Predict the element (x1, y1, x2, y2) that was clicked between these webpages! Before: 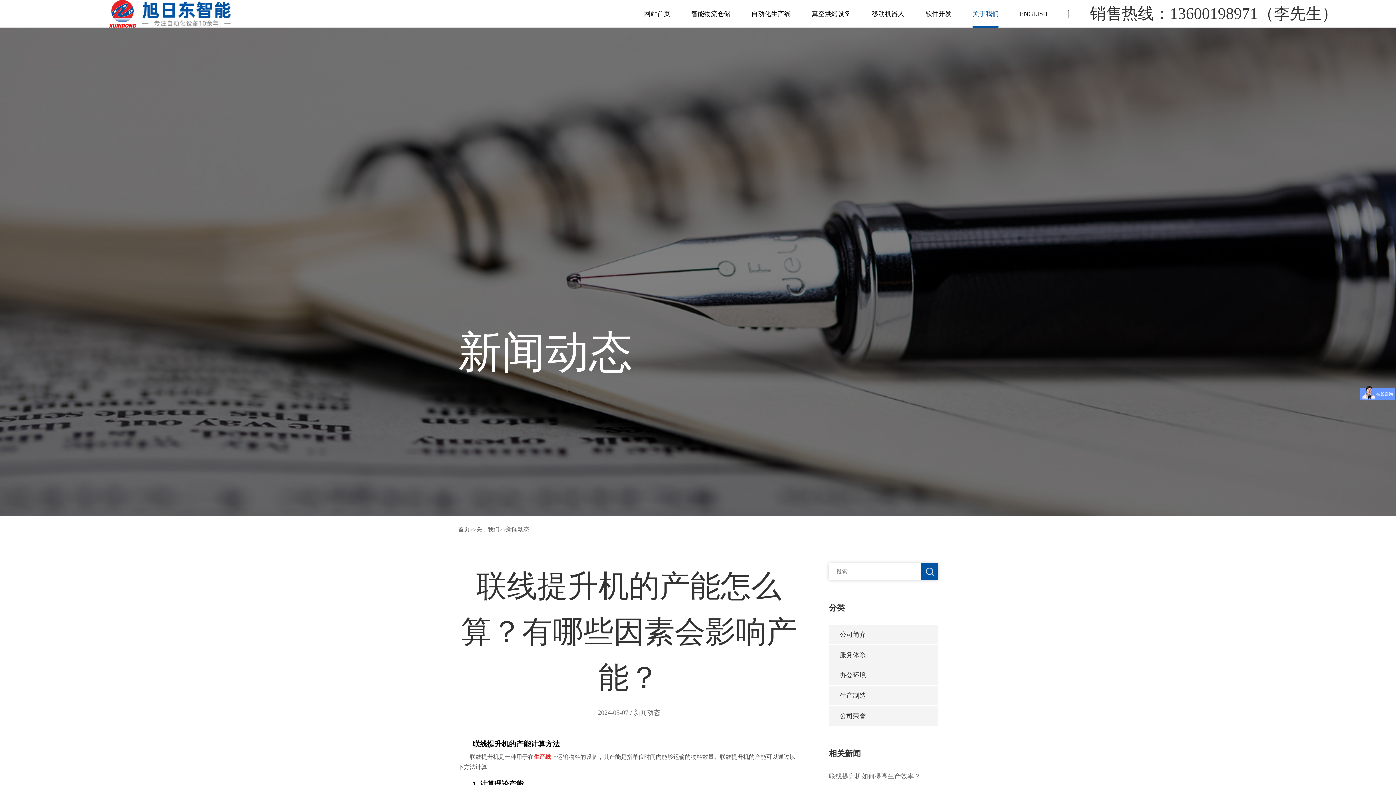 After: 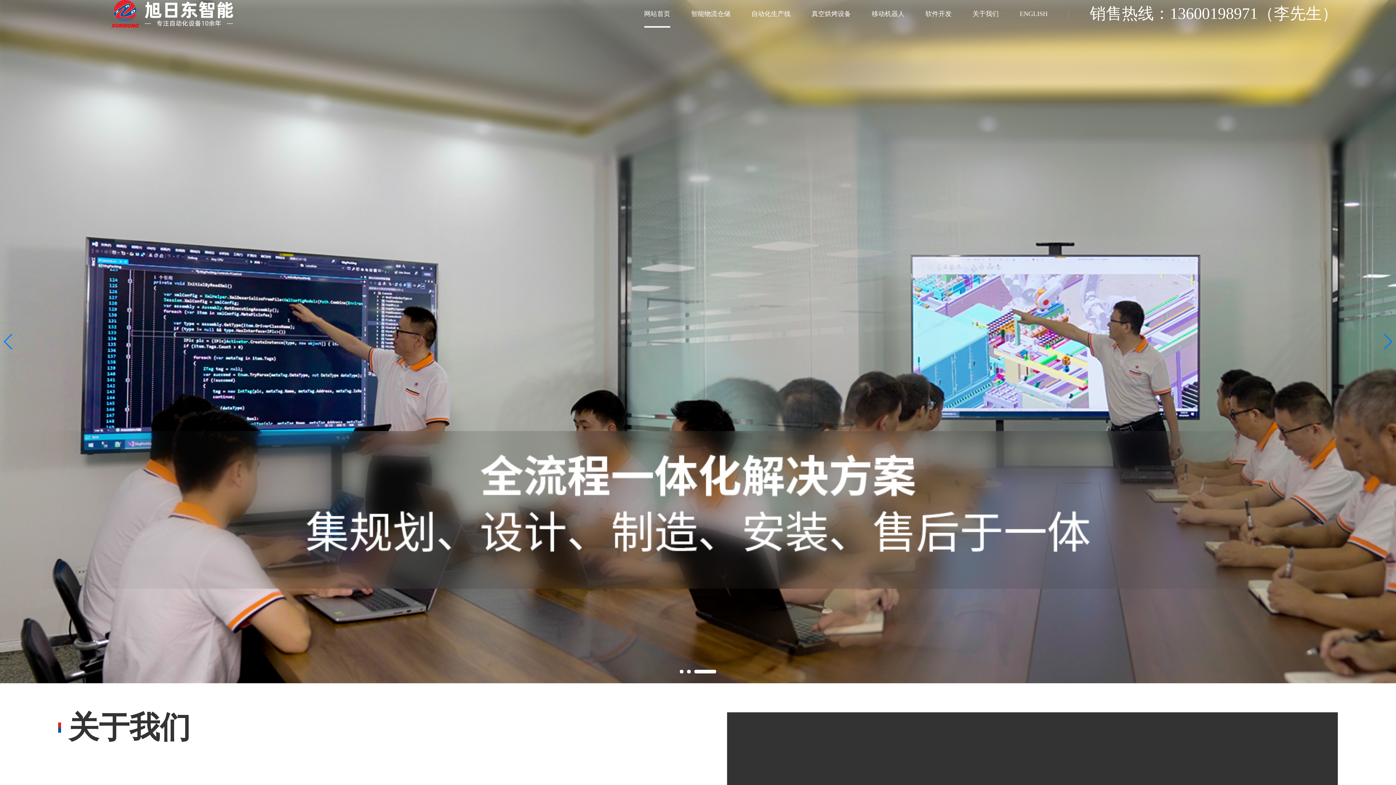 Action: bbox: (58, 0, 286, 27)